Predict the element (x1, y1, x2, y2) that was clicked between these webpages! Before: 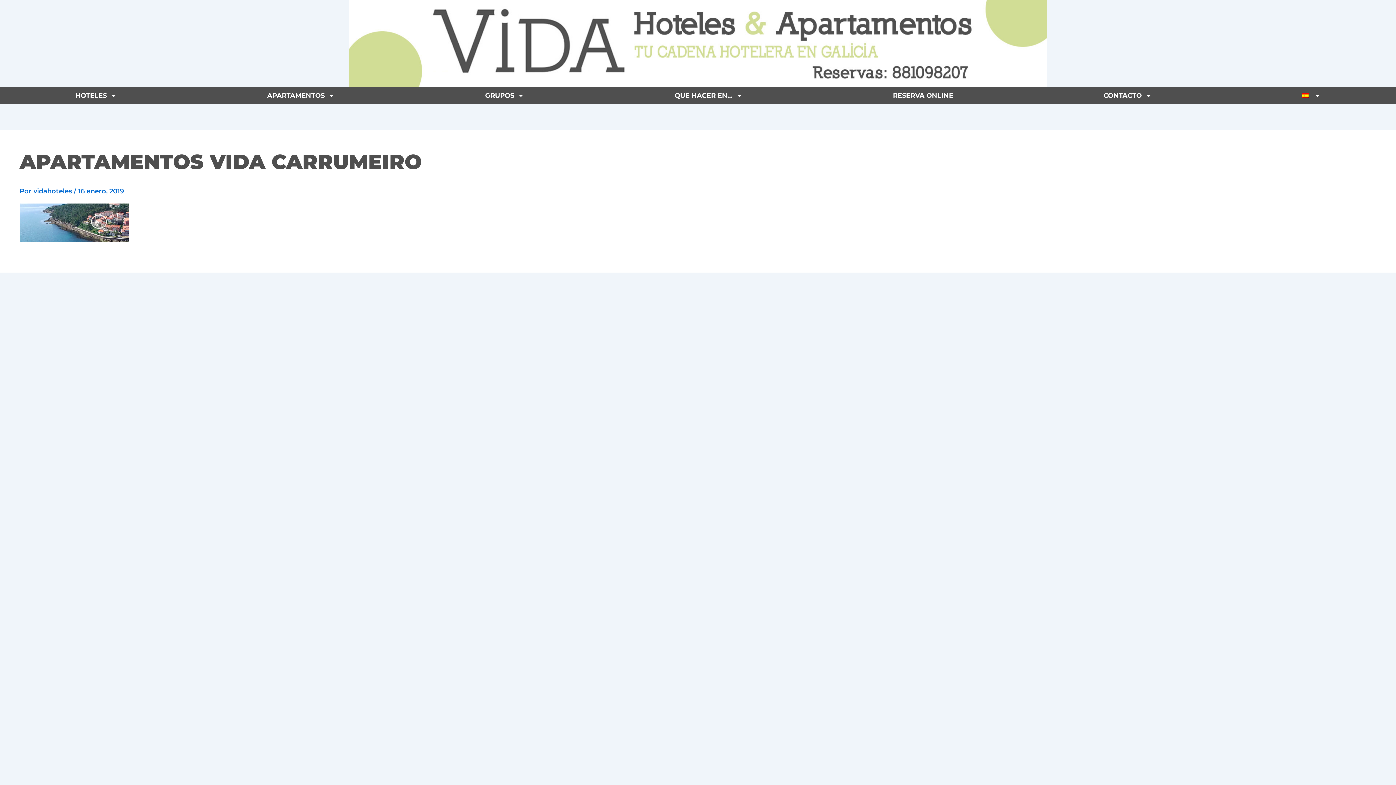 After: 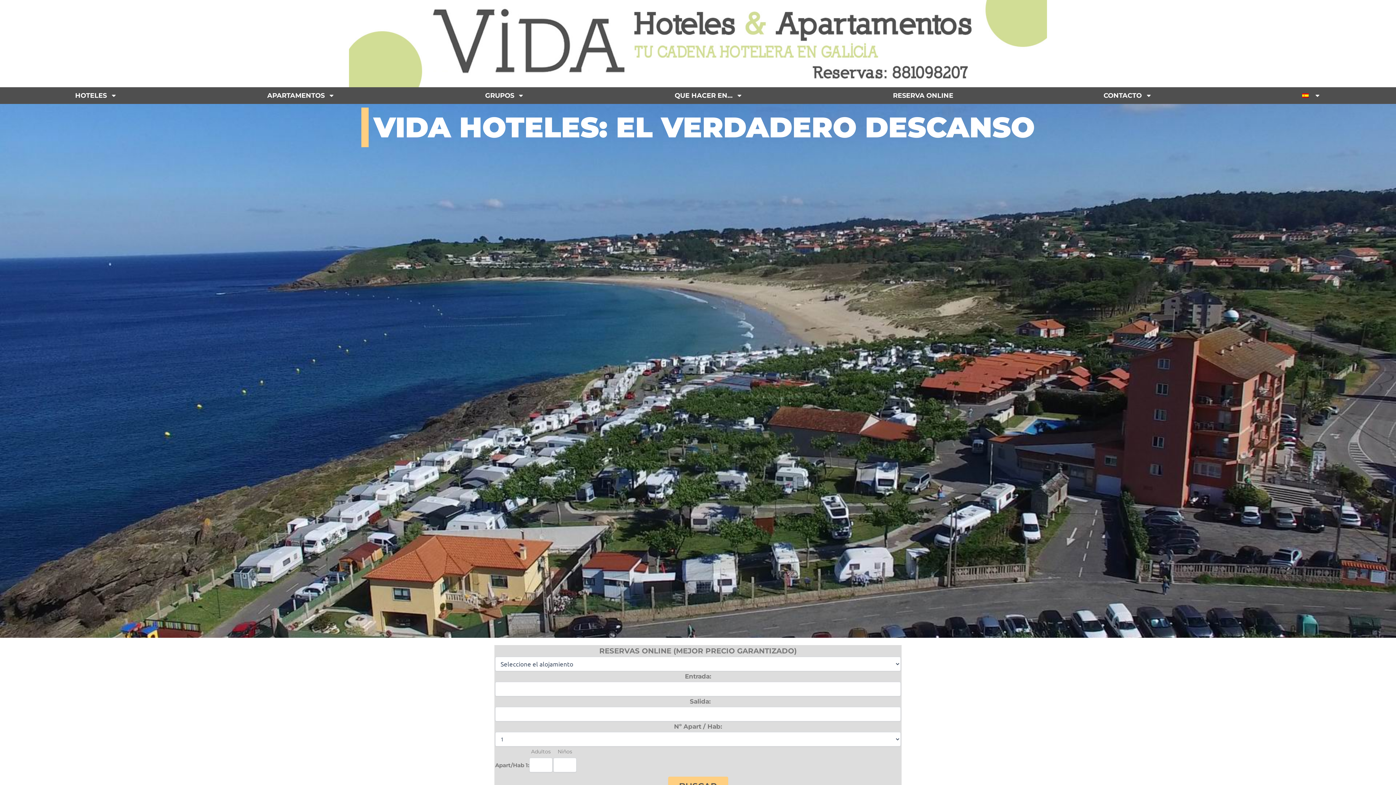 Action: bbox: (349, 0, 1047, 87)